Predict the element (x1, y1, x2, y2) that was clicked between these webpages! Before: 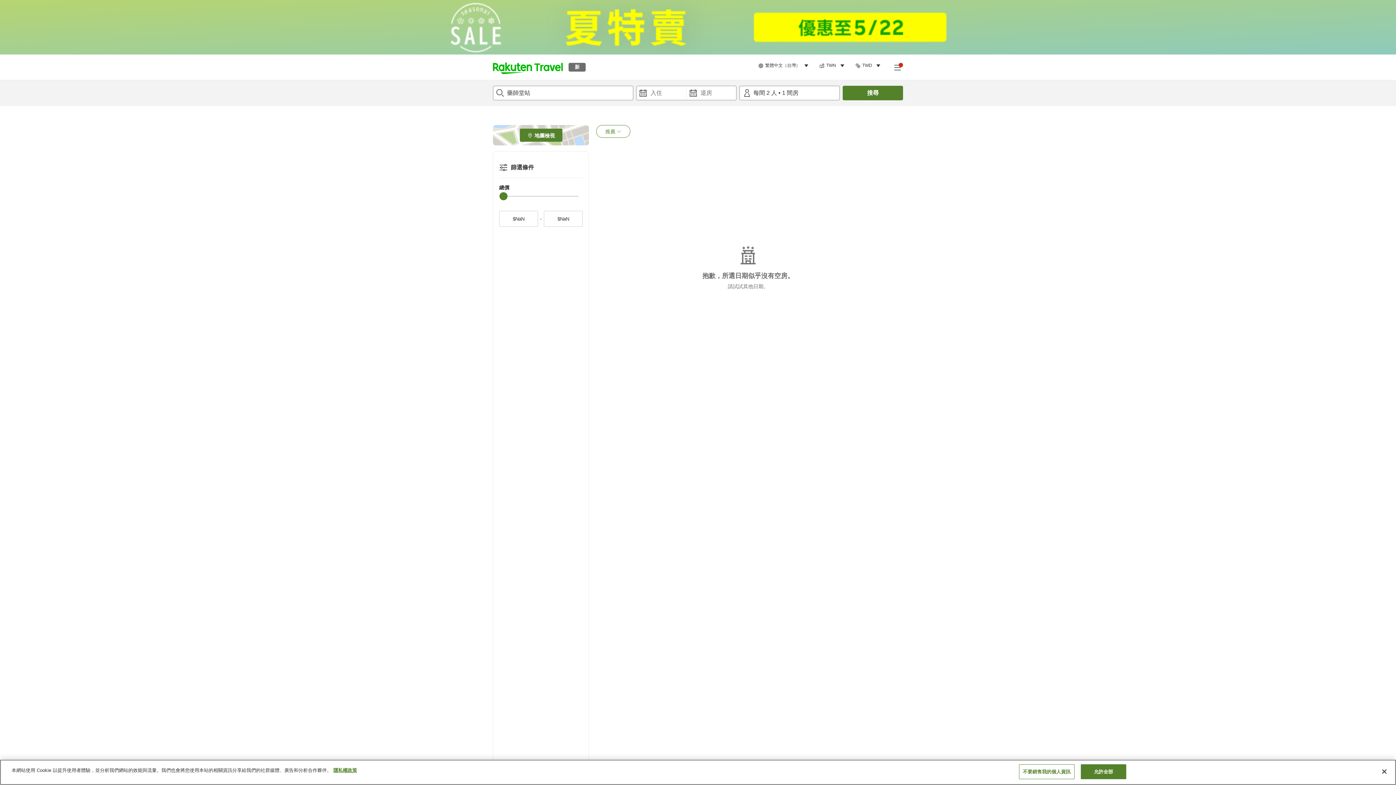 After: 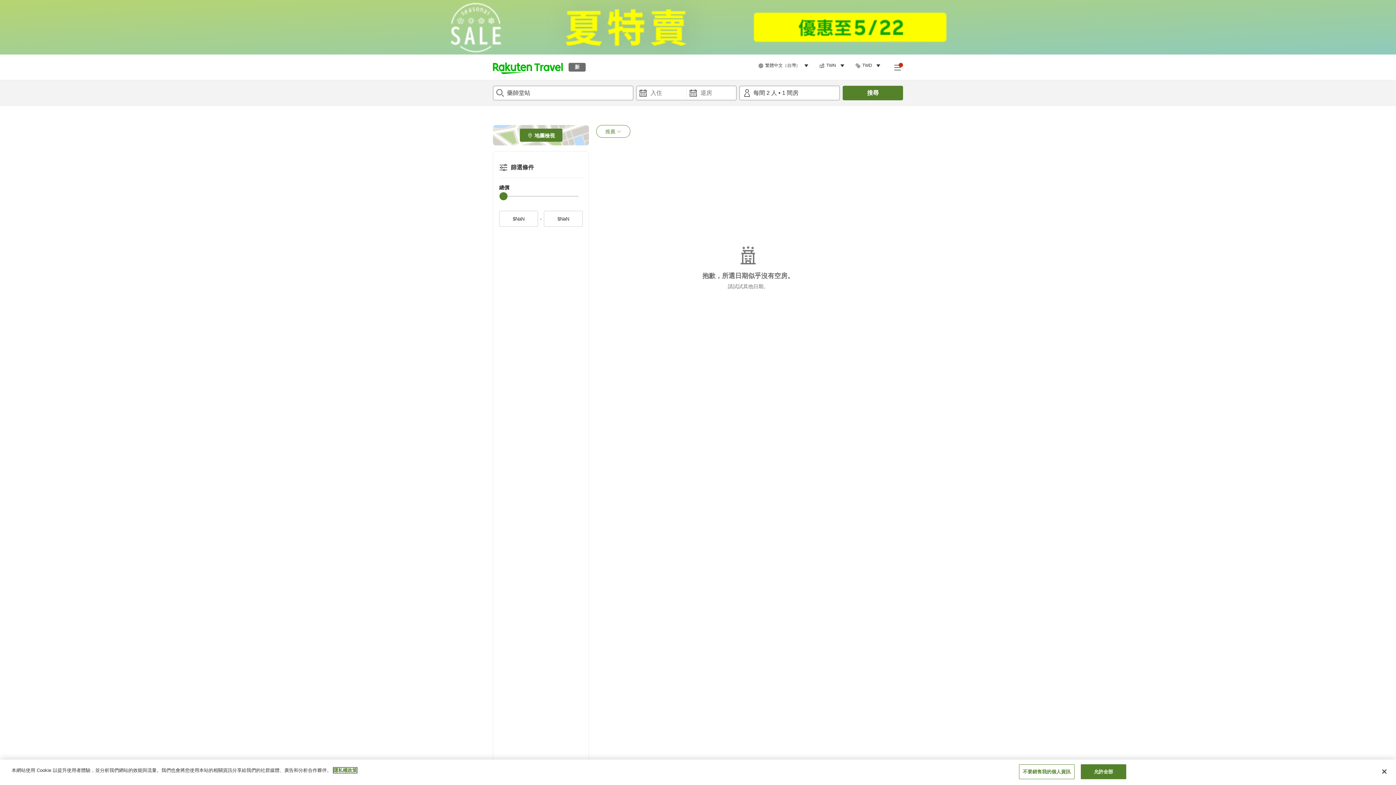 Action: label: More information about your privacy, opens in a new tab bbox: (333, 768, 357, 773)